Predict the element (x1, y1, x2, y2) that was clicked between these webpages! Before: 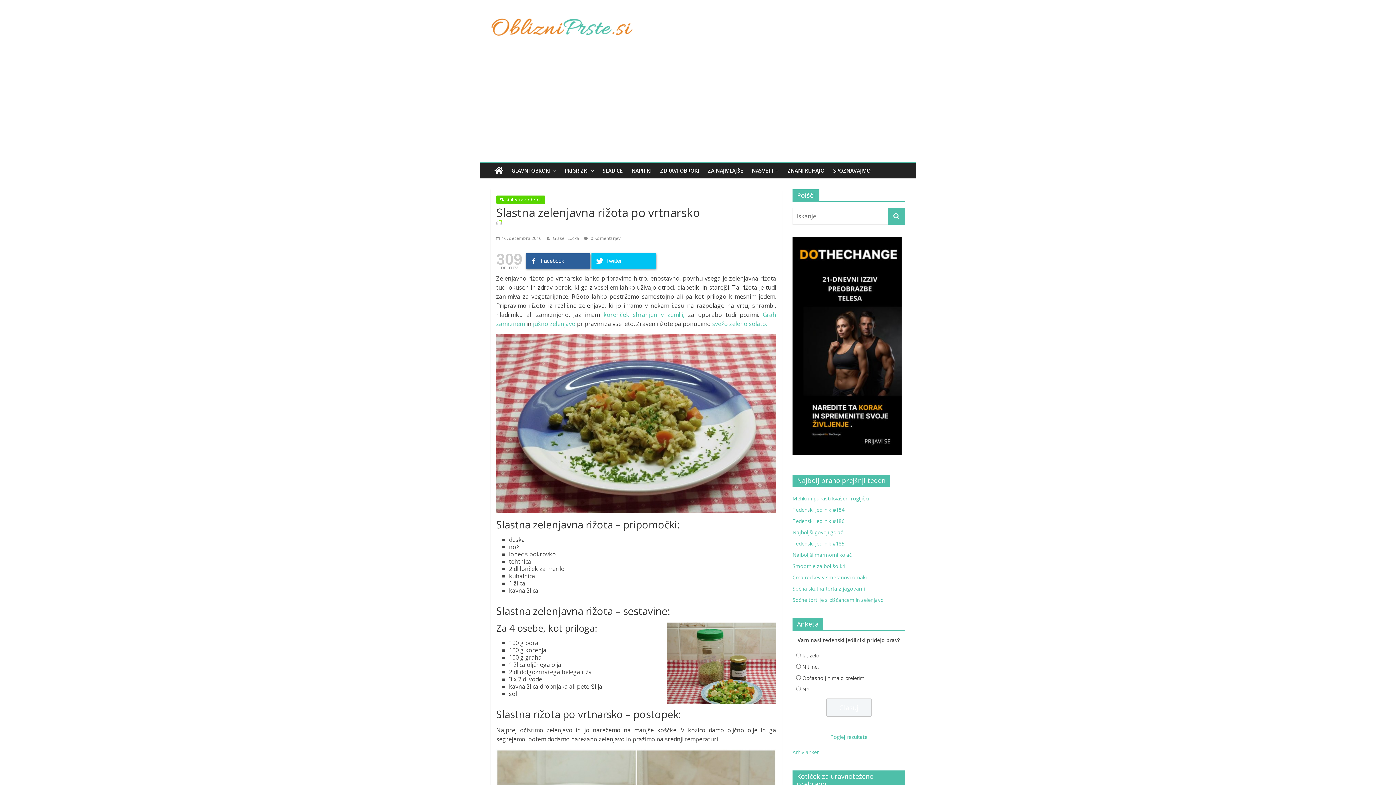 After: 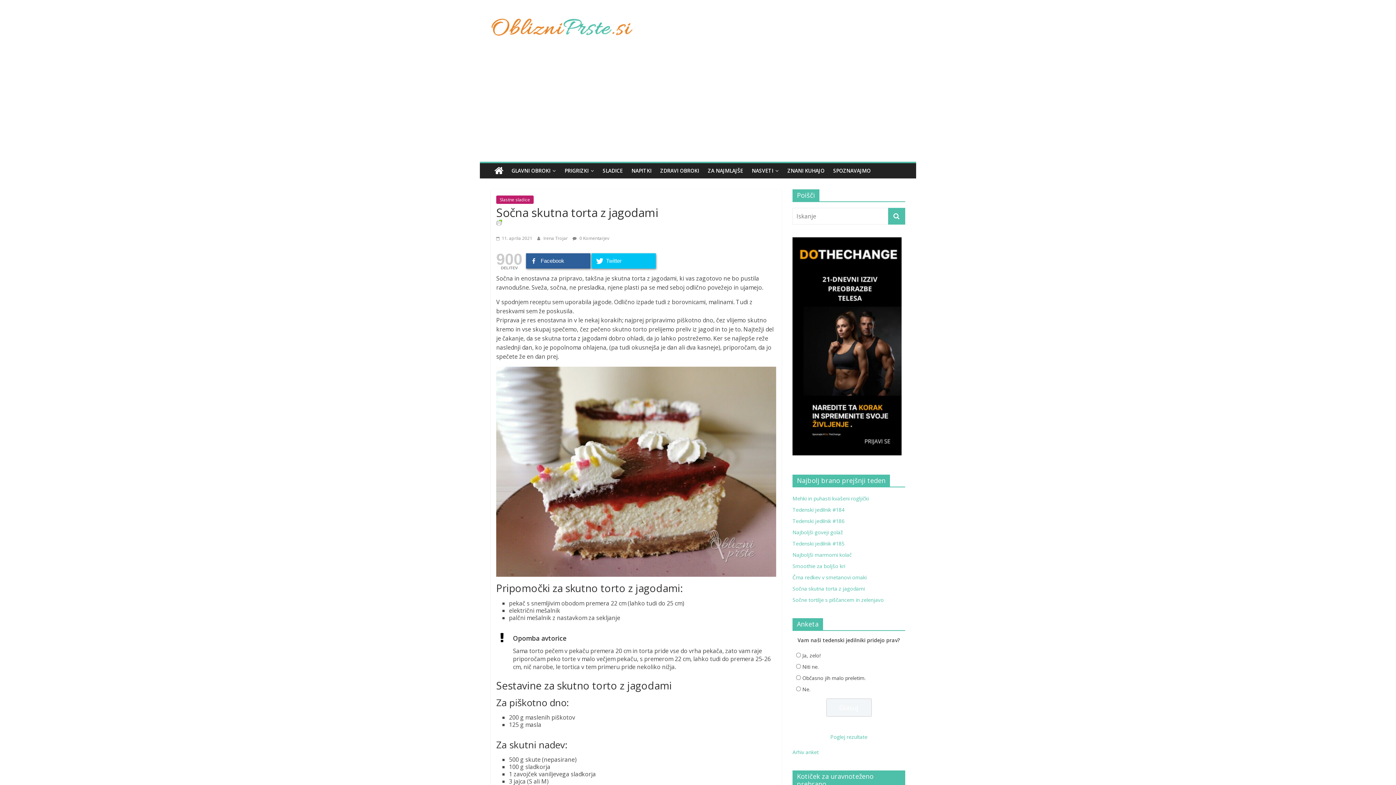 Action: bbox: (792, 585, 865, 592) label: Sočna skutna torta z jagodami